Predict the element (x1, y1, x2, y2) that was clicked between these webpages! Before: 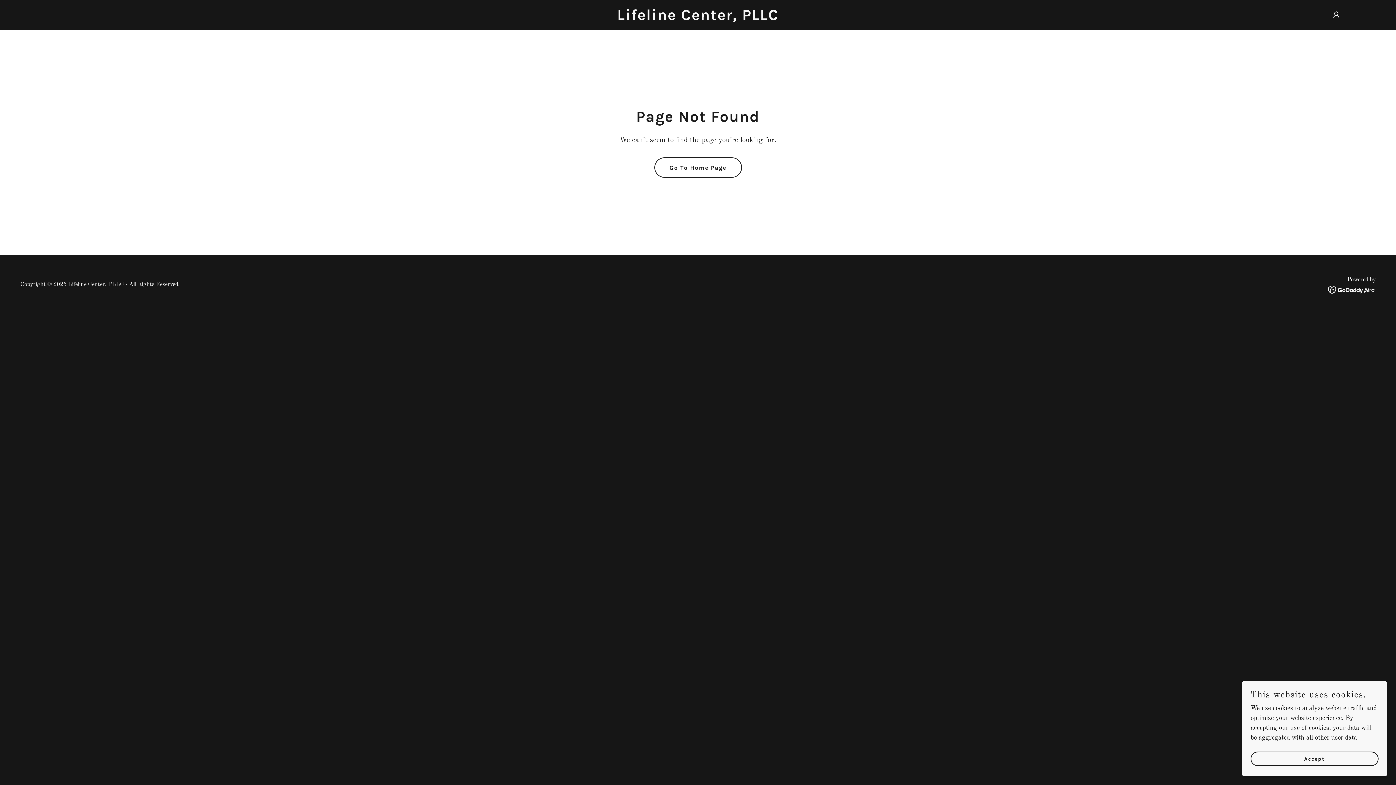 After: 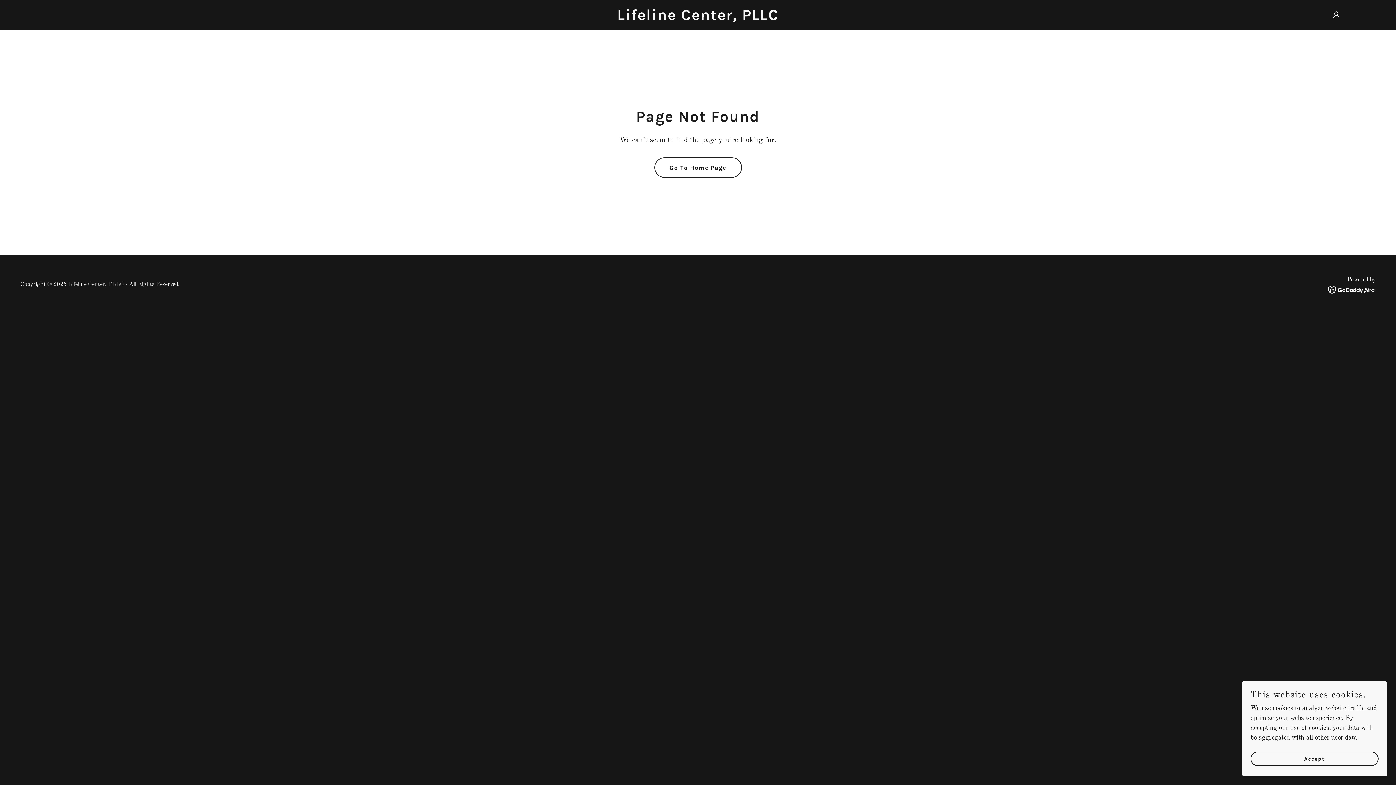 Action: bbox: (1328, 286, 1376, 293)